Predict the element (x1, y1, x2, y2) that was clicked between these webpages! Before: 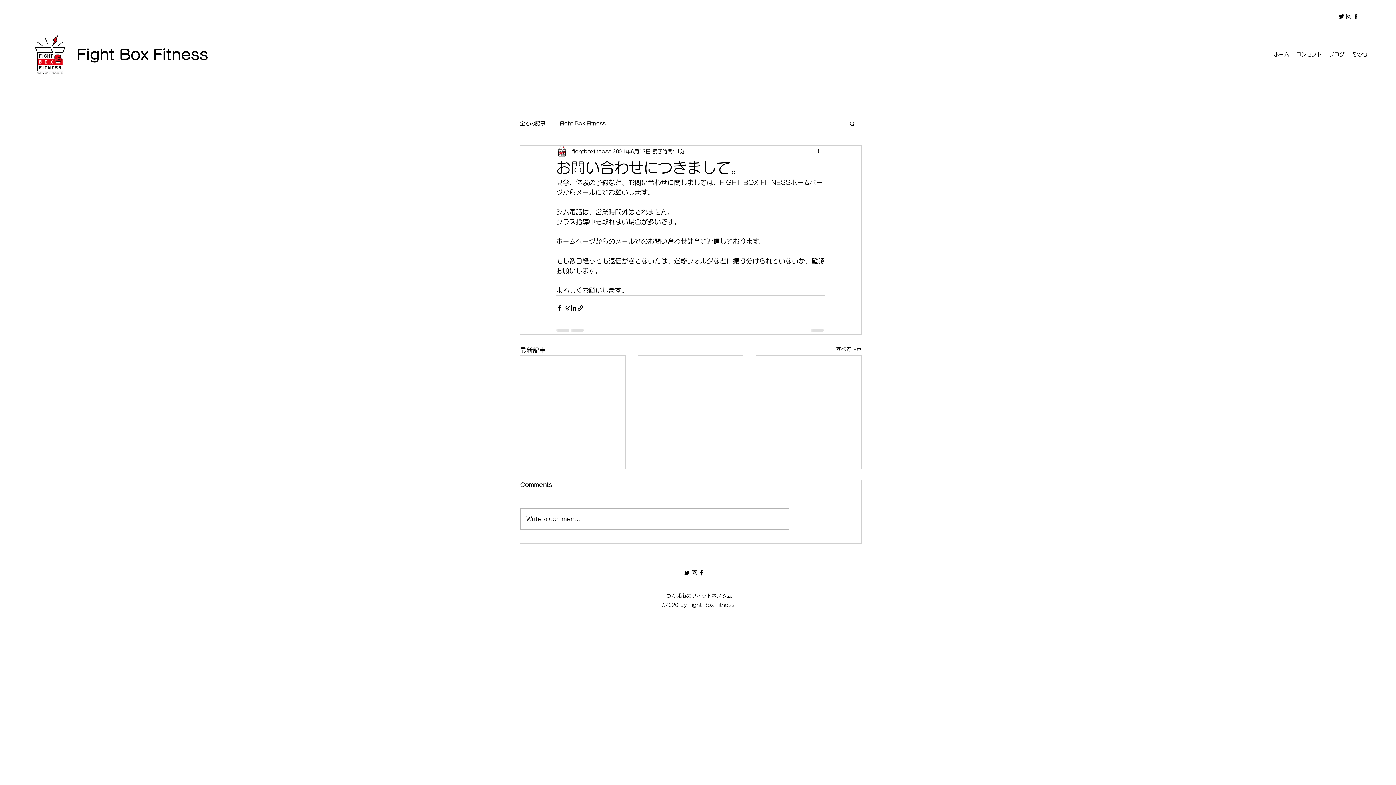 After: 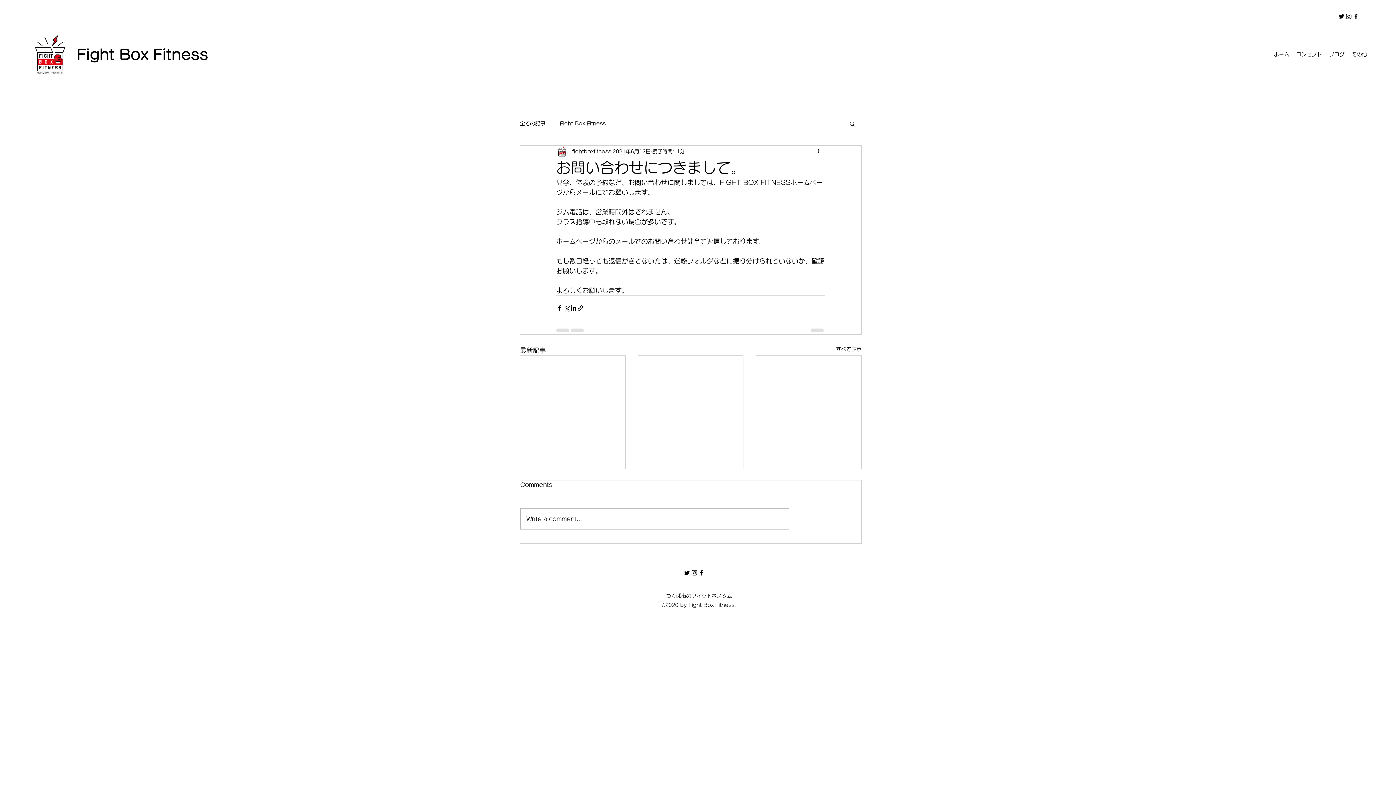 Action: bbox: (698, 569, 705, 576) label: Facebook